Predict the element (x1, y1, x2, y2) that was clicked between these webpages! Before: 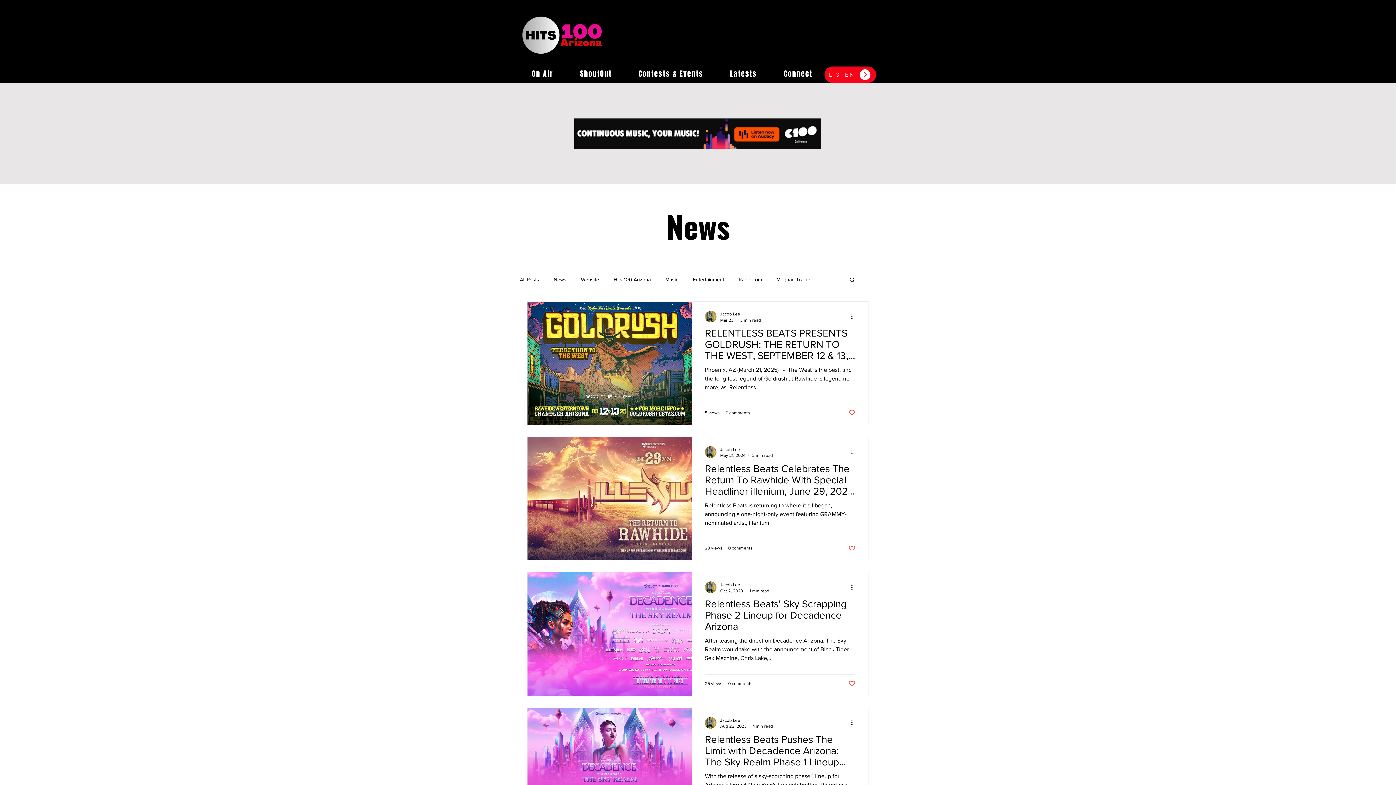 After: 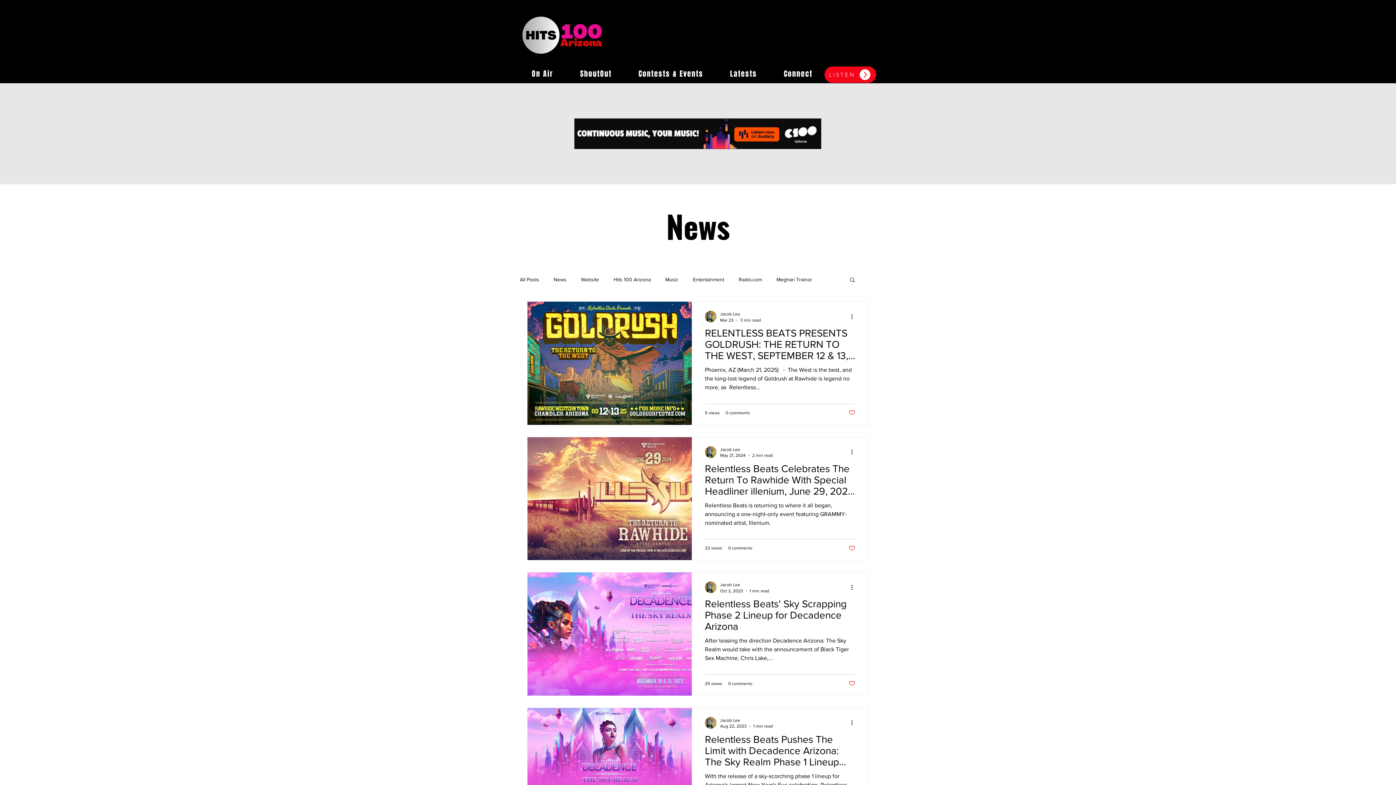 Action: bbox: (772, 64, 824, 82) label: Connect